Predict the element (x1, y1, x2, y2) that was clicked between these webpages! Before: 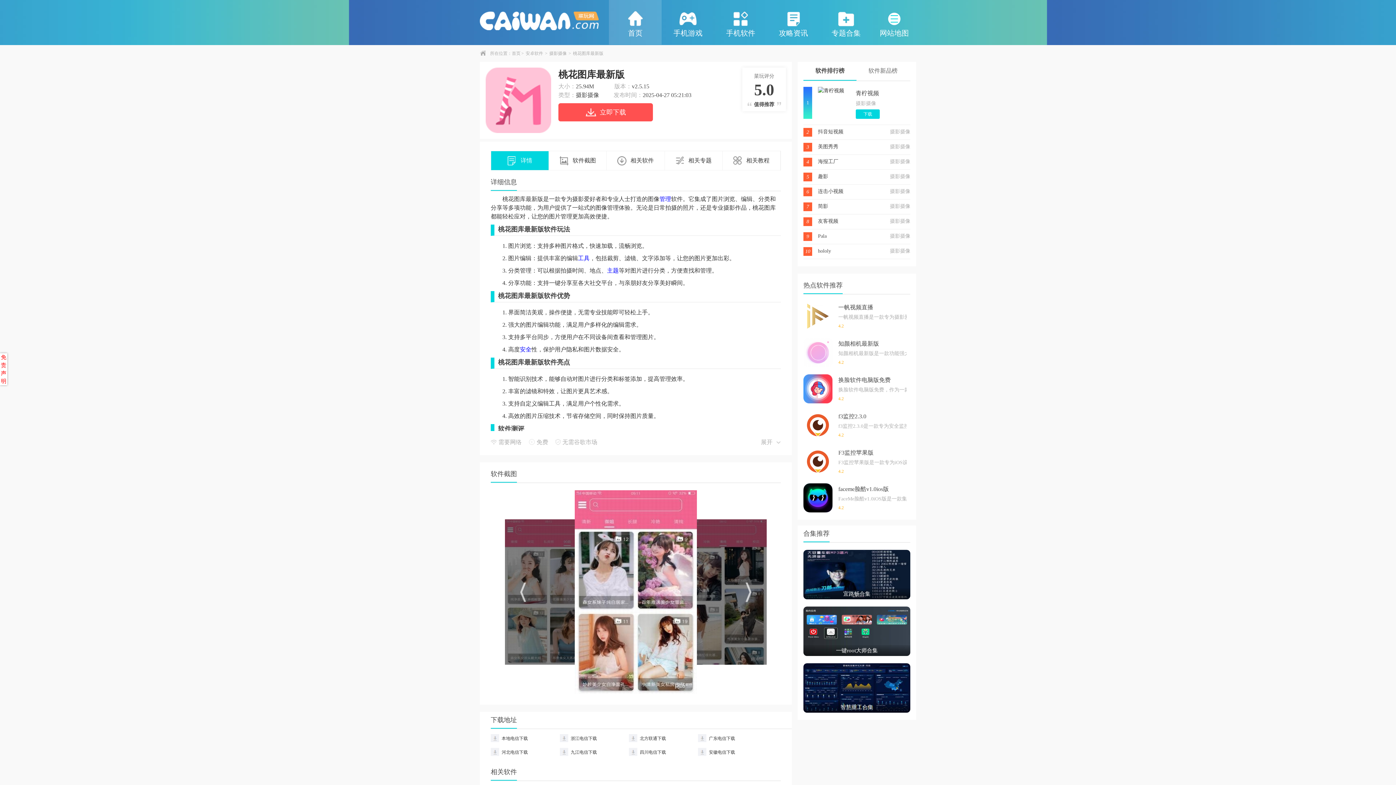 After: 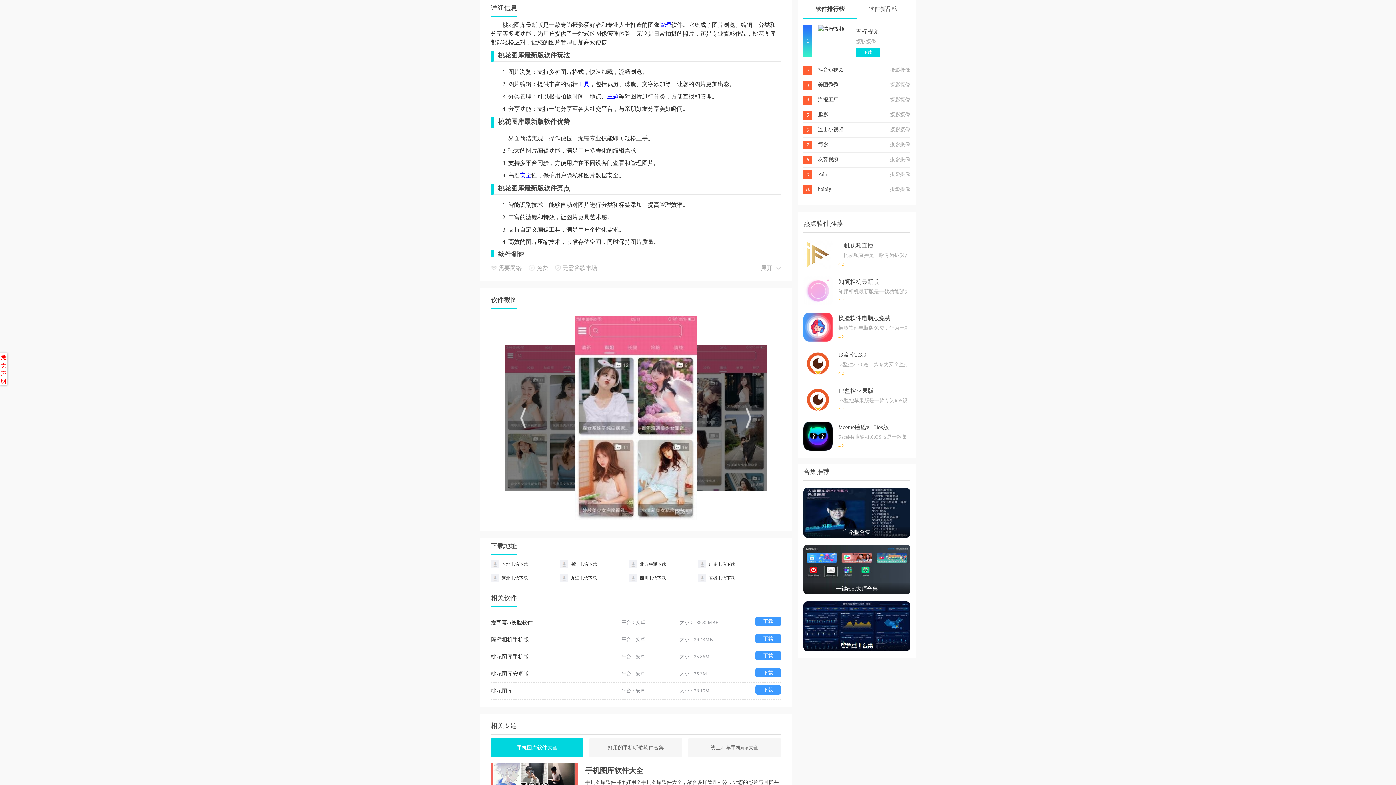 Action: label: 详情 bbox: (491, 151, 549, 170)